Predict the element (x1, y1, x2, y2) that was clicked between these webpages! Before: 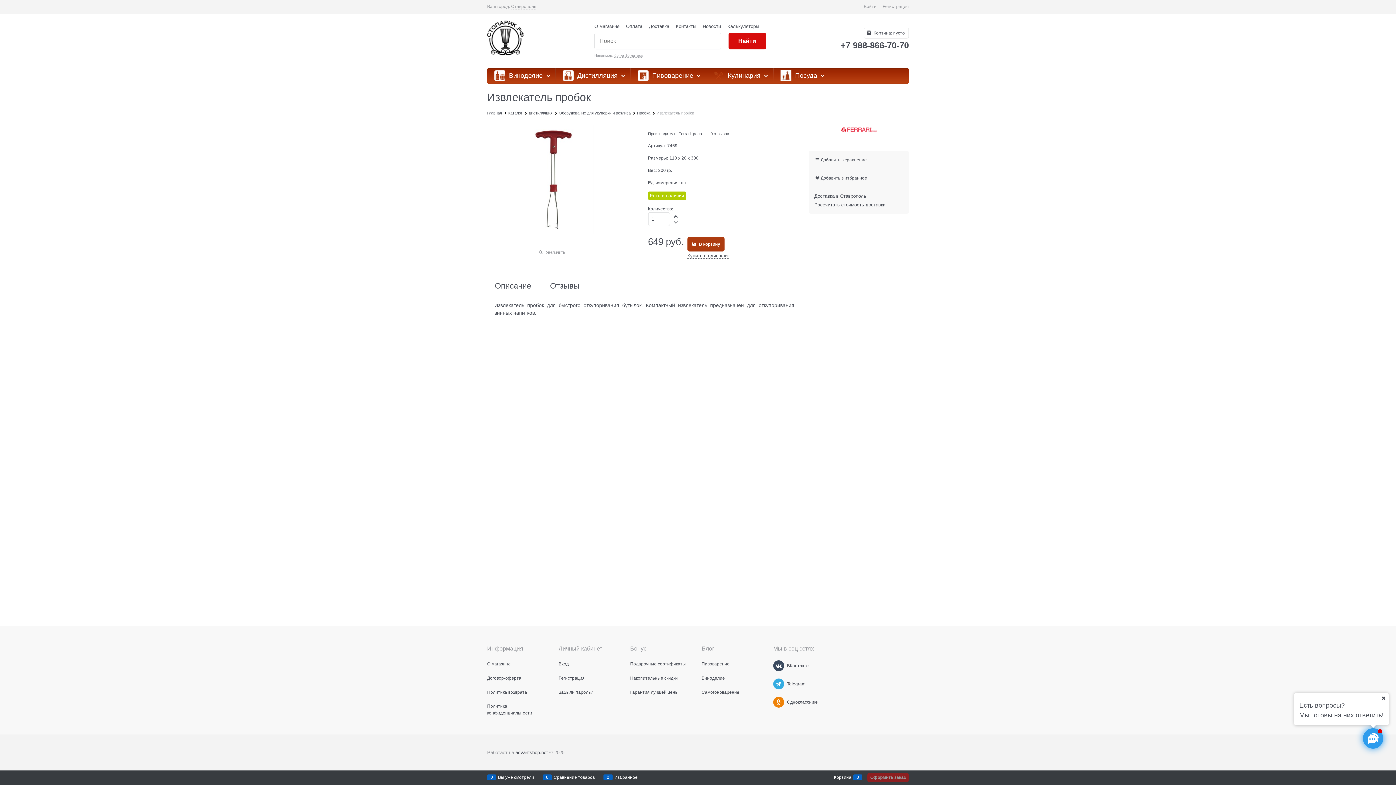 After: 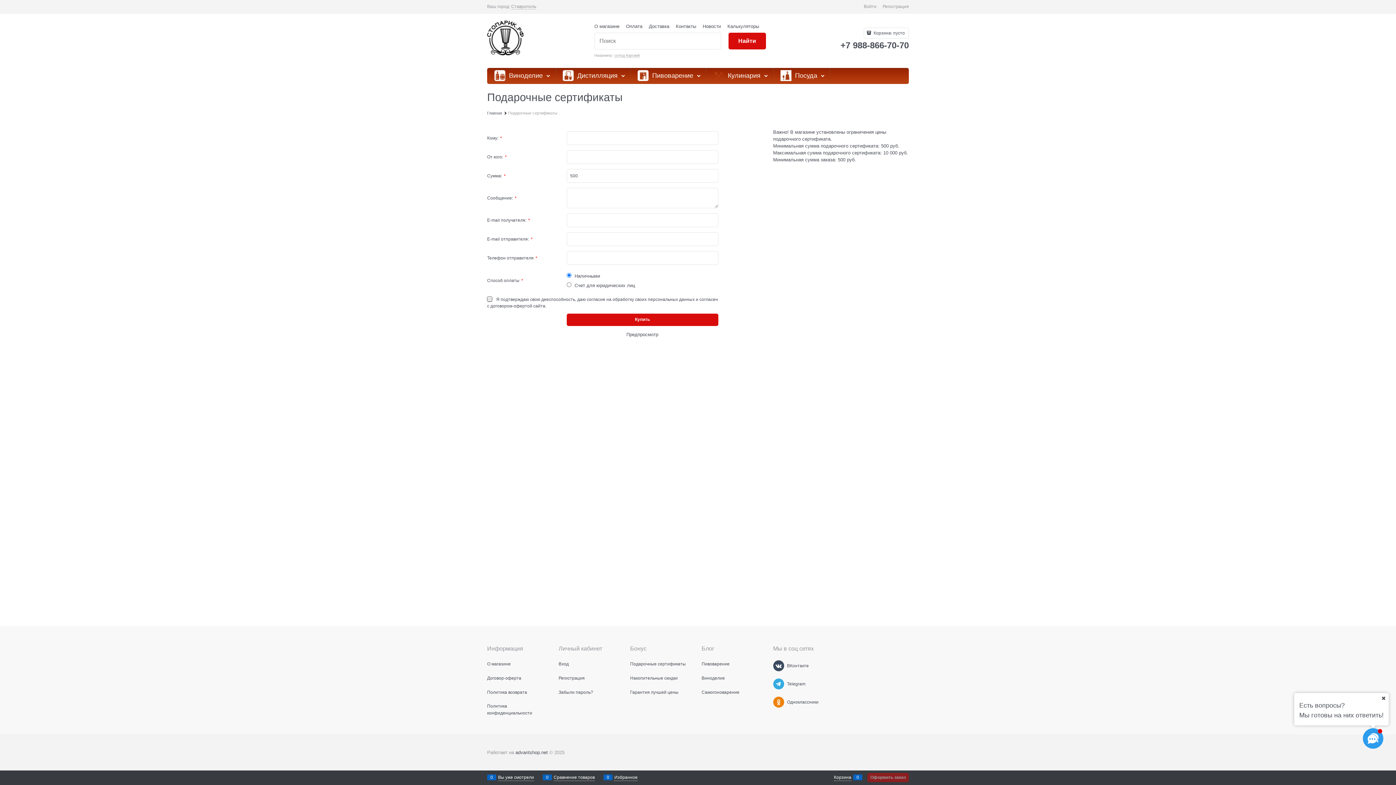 Action: label: Подарочные сертификаты bbox: (630, 661, 685, 666)